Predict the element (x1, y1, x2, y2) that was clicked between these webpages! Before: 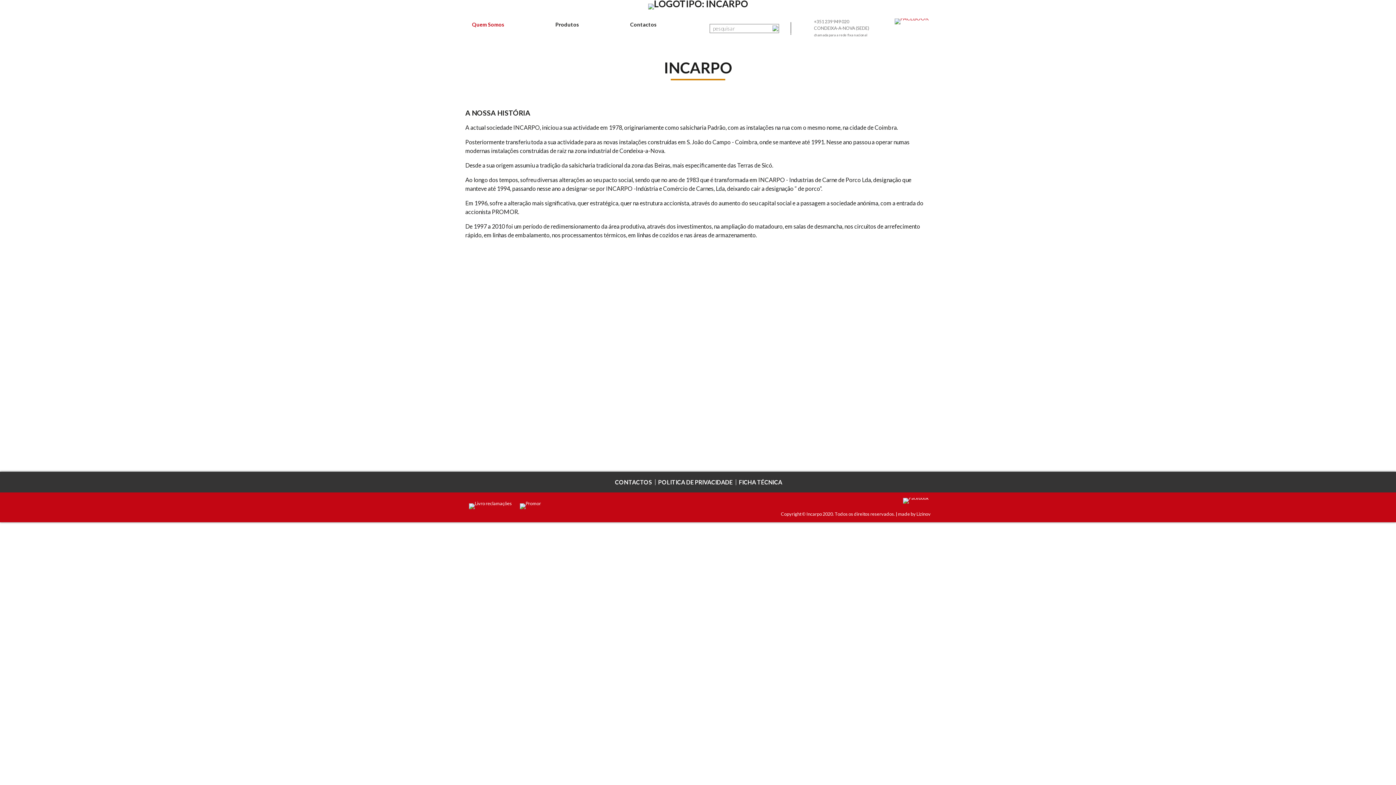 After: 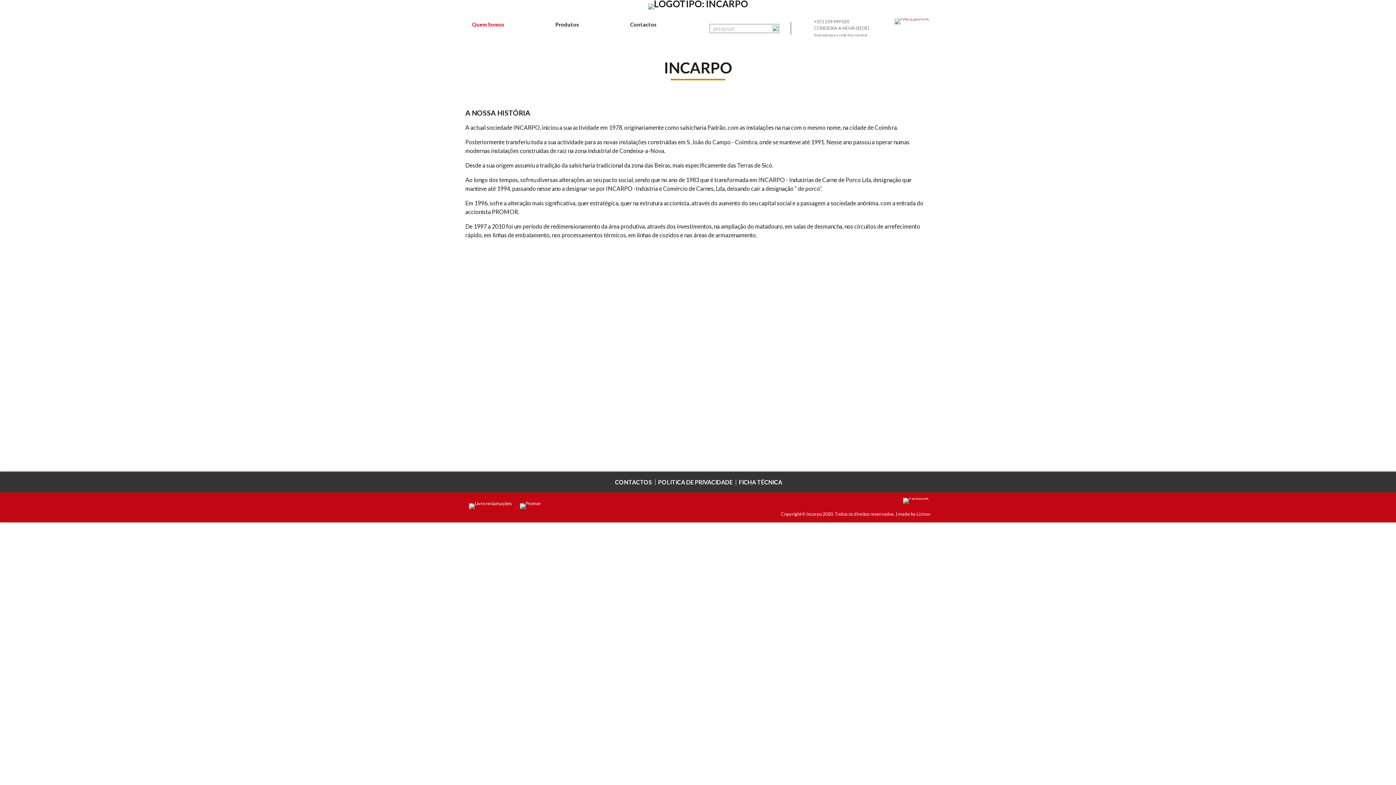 Action: bbox: (916, 511, 930, 517) label: Lizinov